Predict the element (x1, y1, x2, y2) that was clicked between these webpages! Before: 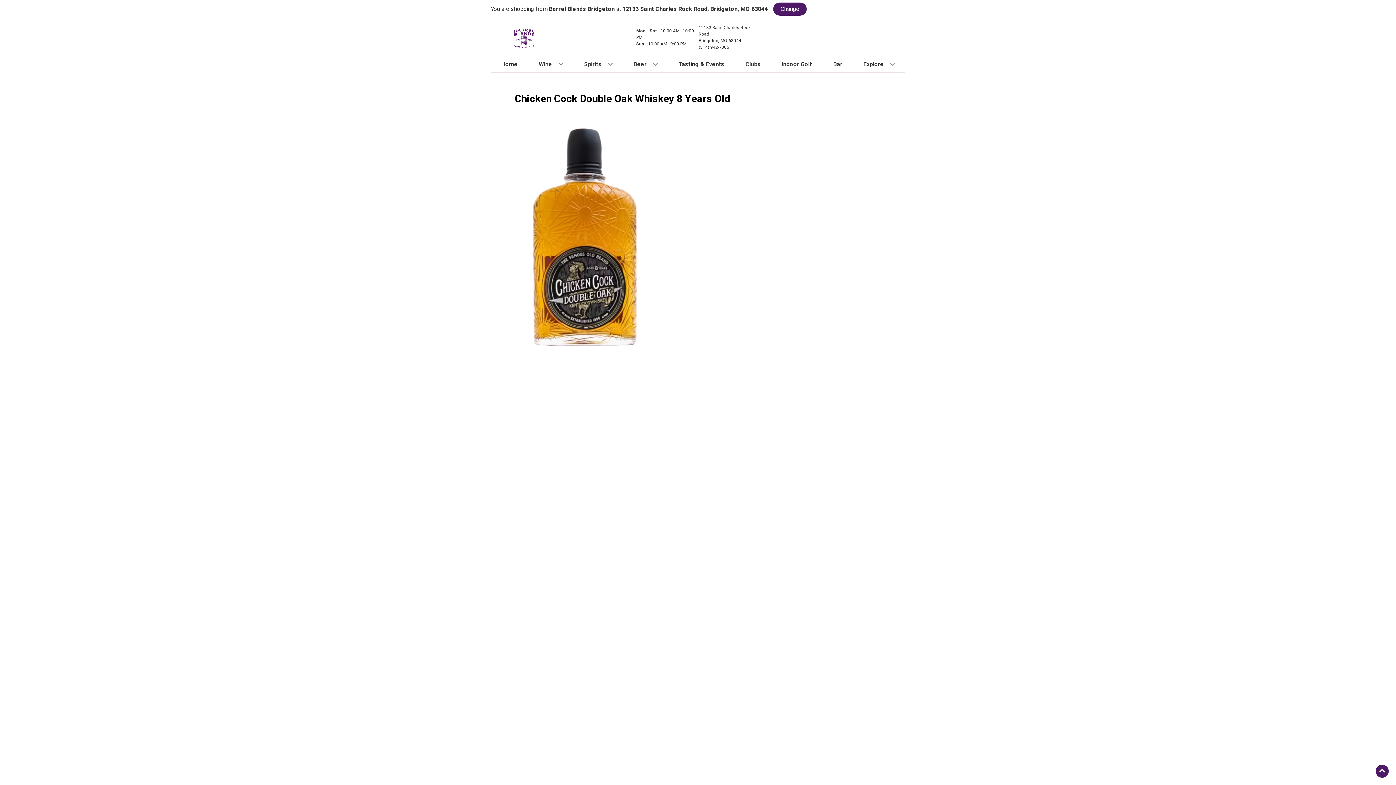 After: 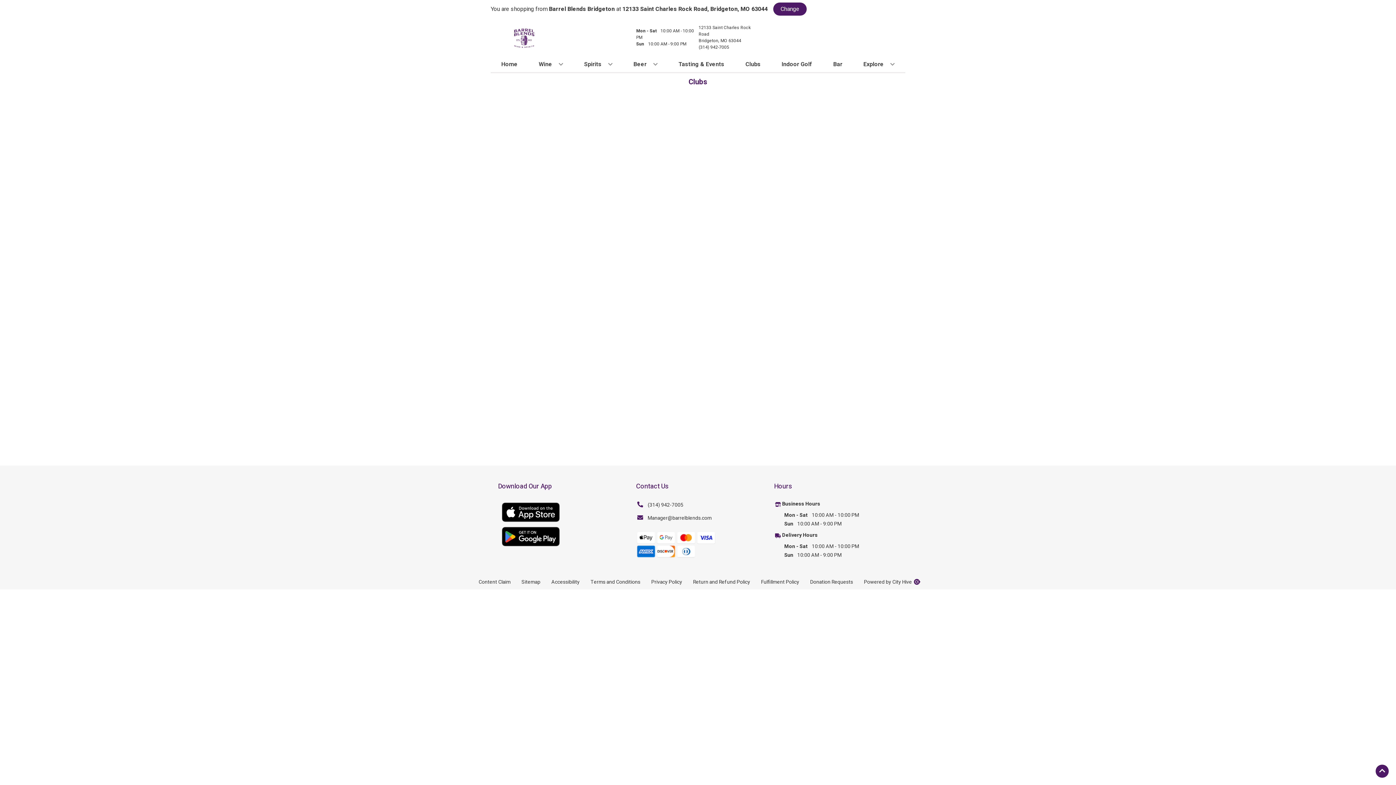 Action: bbox: (742, 56, 763, 72) label: Clubs